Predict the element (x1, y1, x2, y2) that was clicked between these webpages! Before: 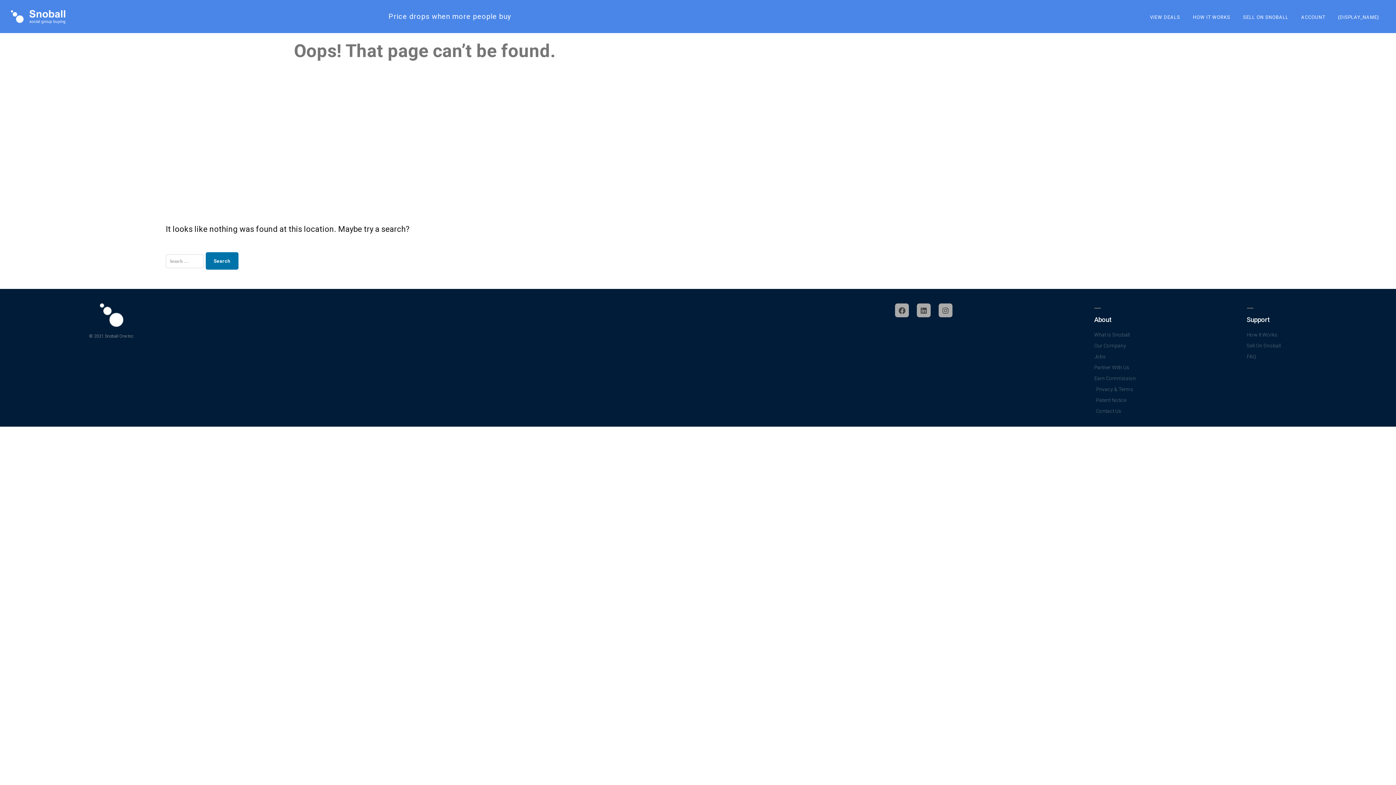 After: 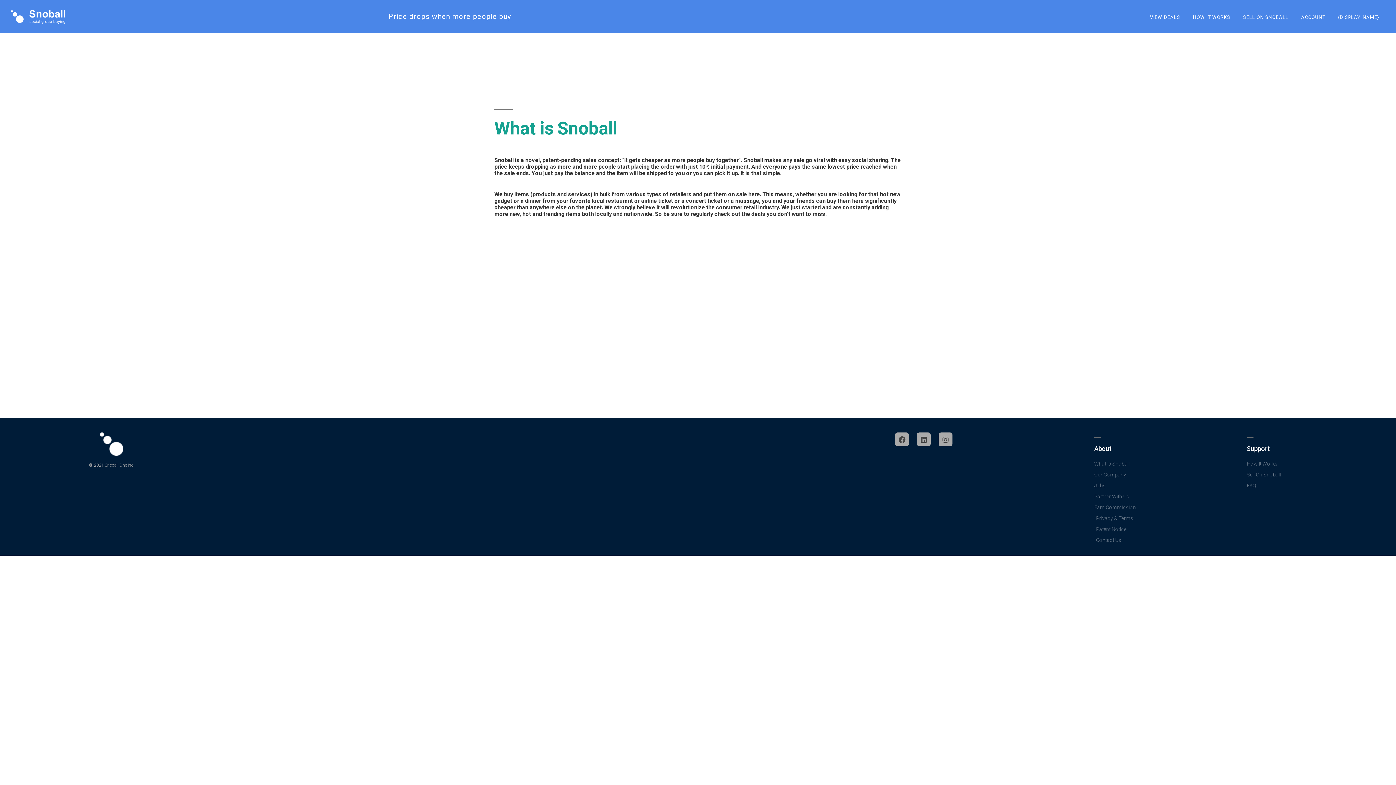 Action: label: About bbox: (1094, 316, 1111, 323)